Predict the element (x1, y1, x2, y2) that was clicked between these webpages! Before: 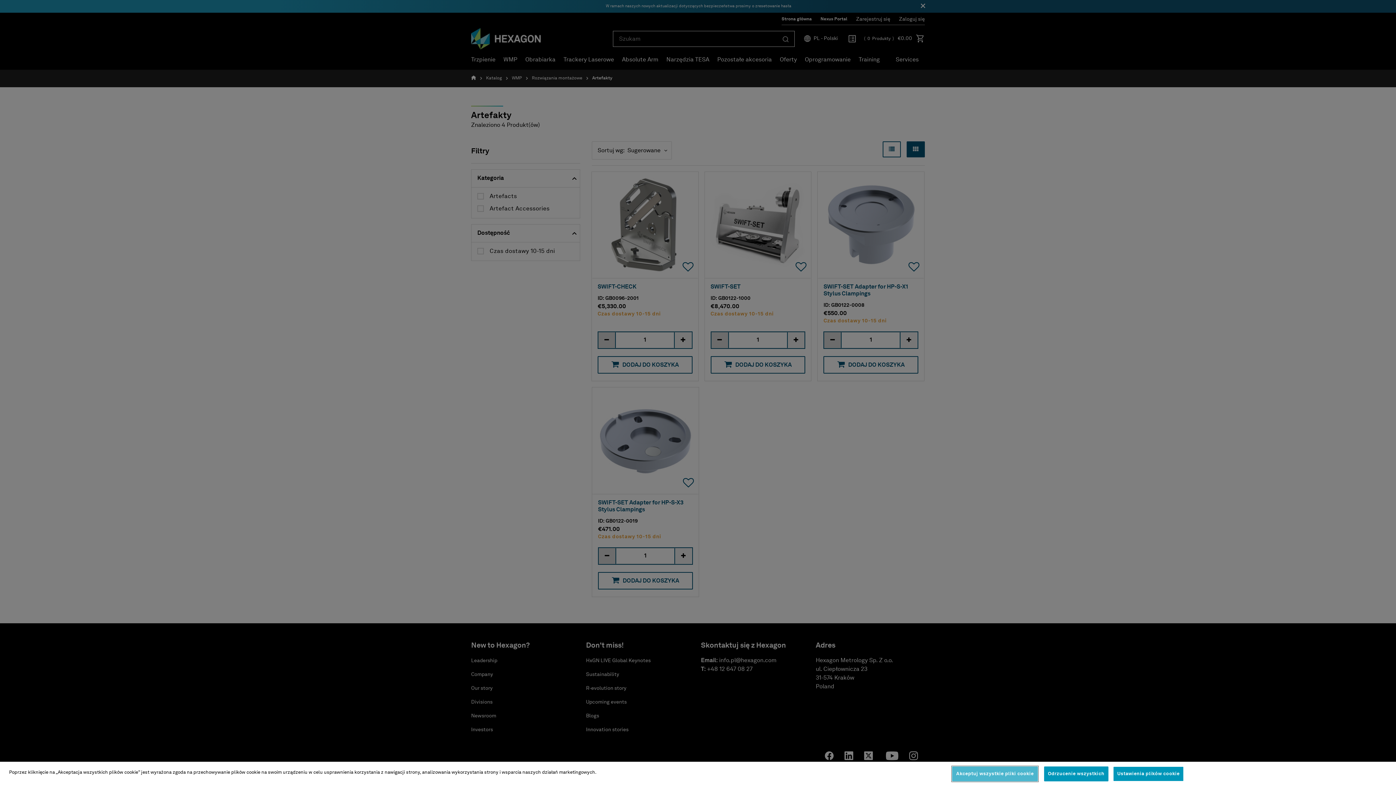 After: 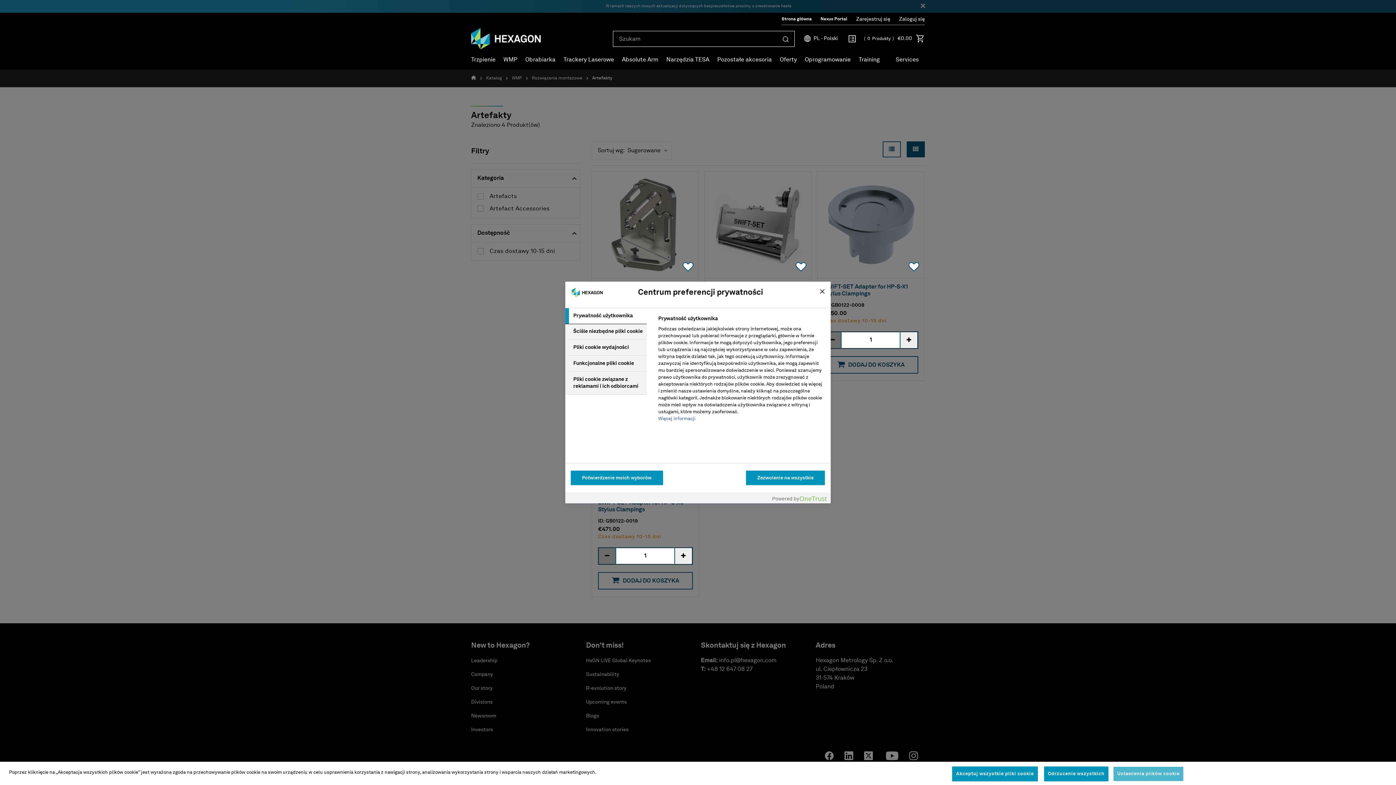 Action: bbox: (1113, 766, 1183, 781) label: Ustawienia plików cookie